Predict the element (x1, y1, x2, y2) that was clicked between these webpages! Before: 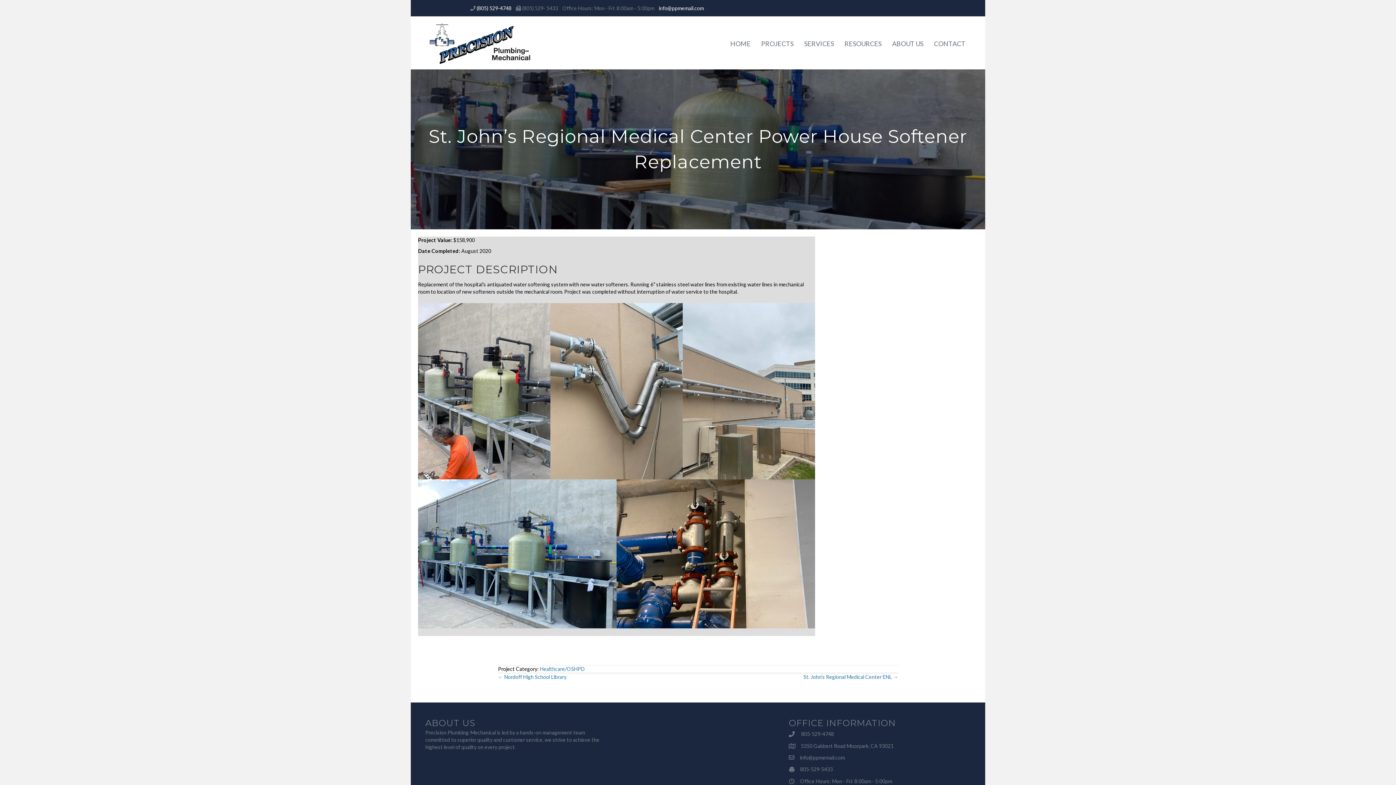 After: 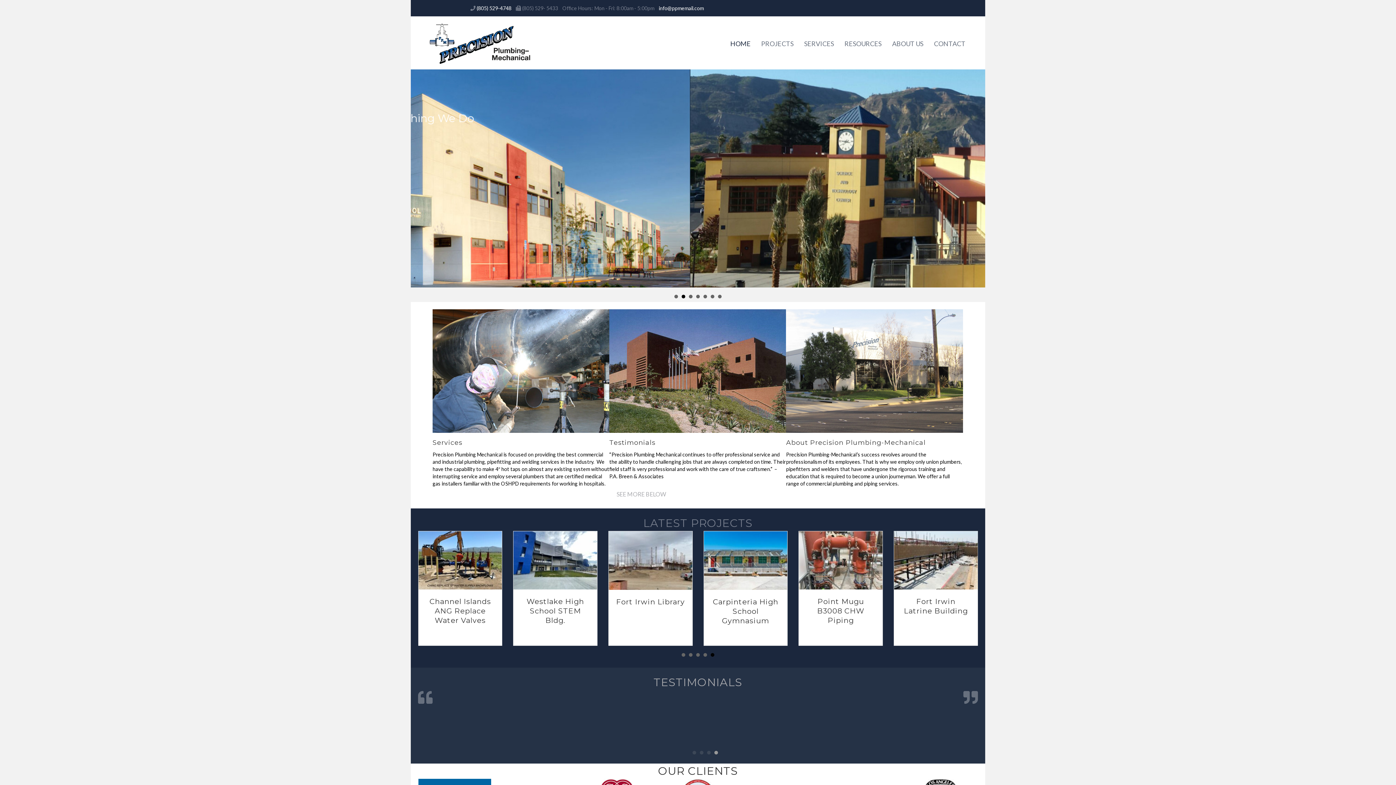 Action: bbox: (725, 35, 756, 52) label: HOME